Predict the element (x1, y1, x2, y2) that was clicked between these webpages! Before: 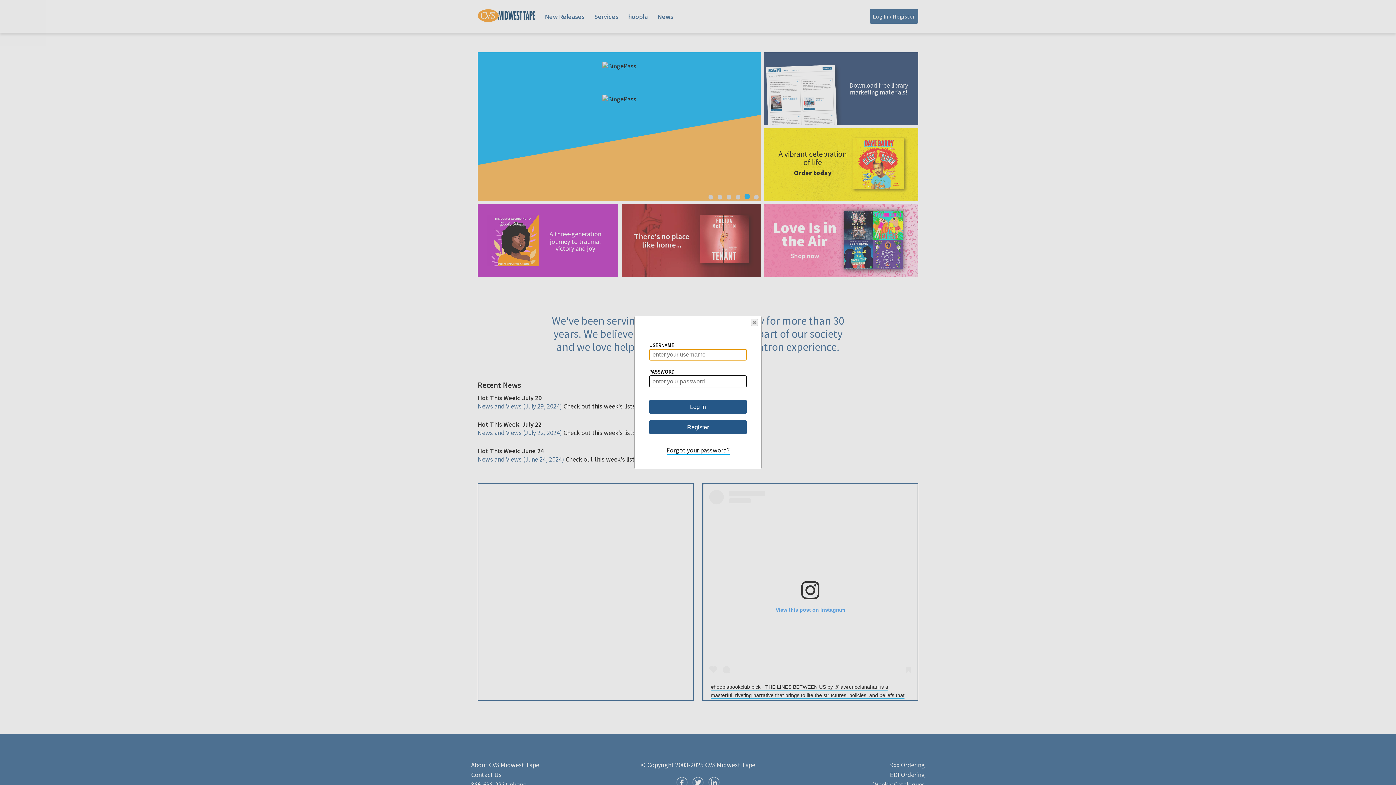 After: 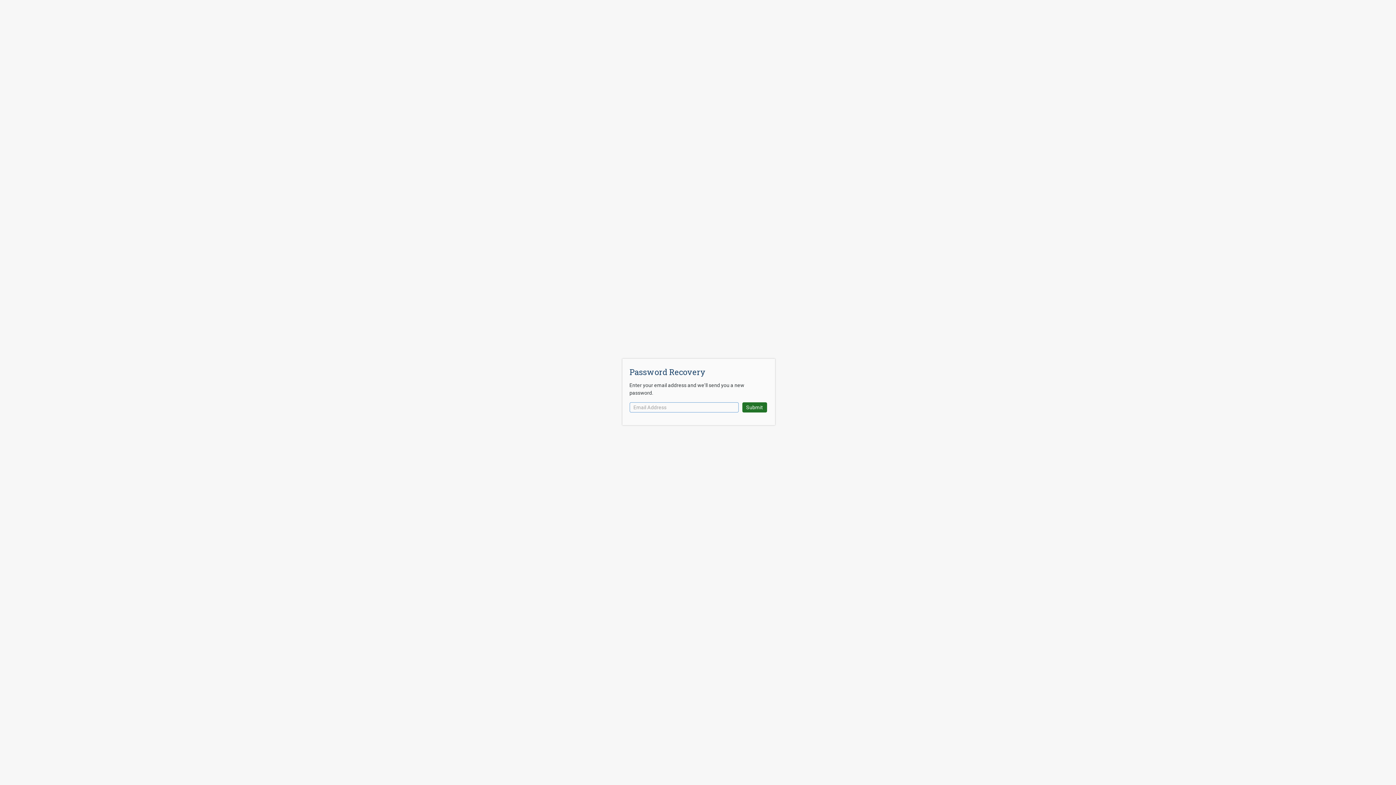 Action: bbox: (666, 446, 729, 455) label: Forgot your password?